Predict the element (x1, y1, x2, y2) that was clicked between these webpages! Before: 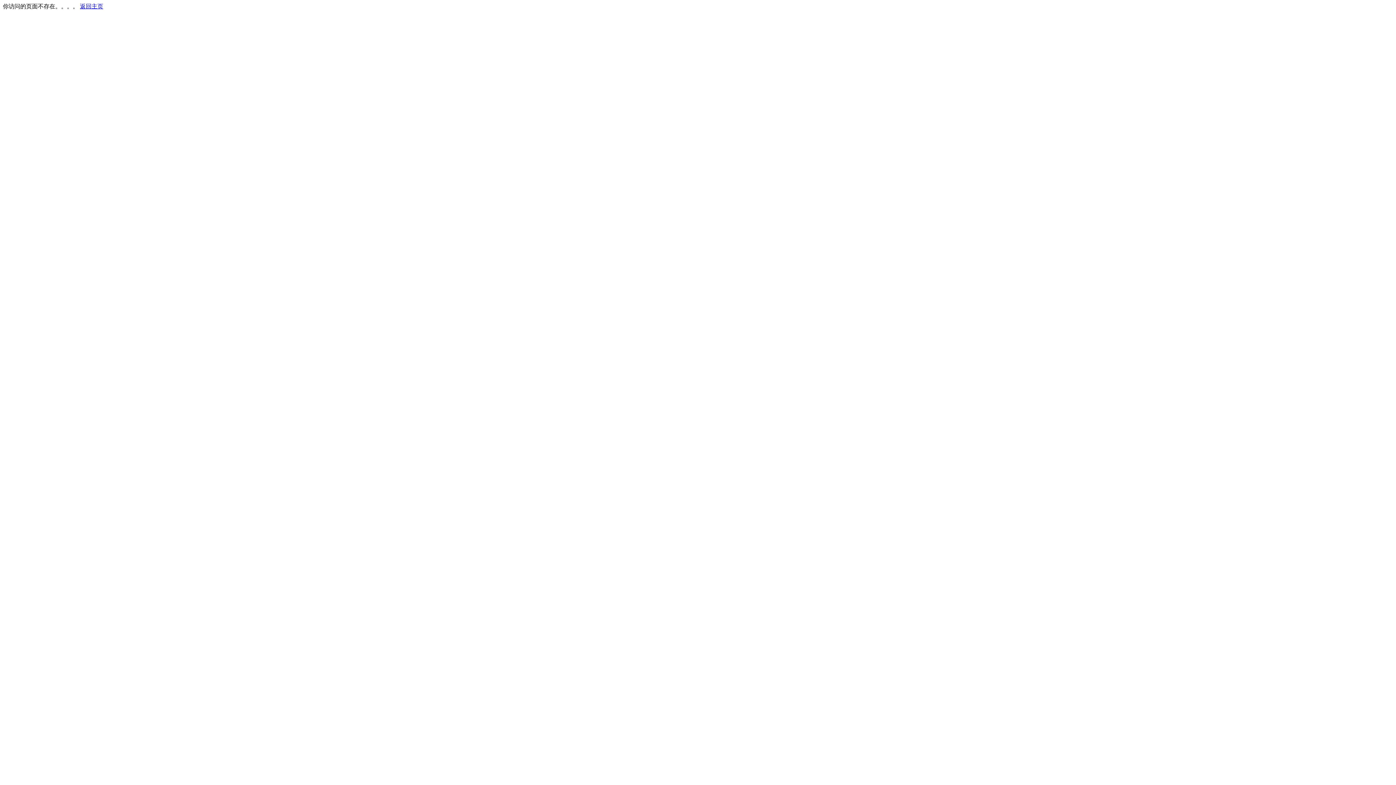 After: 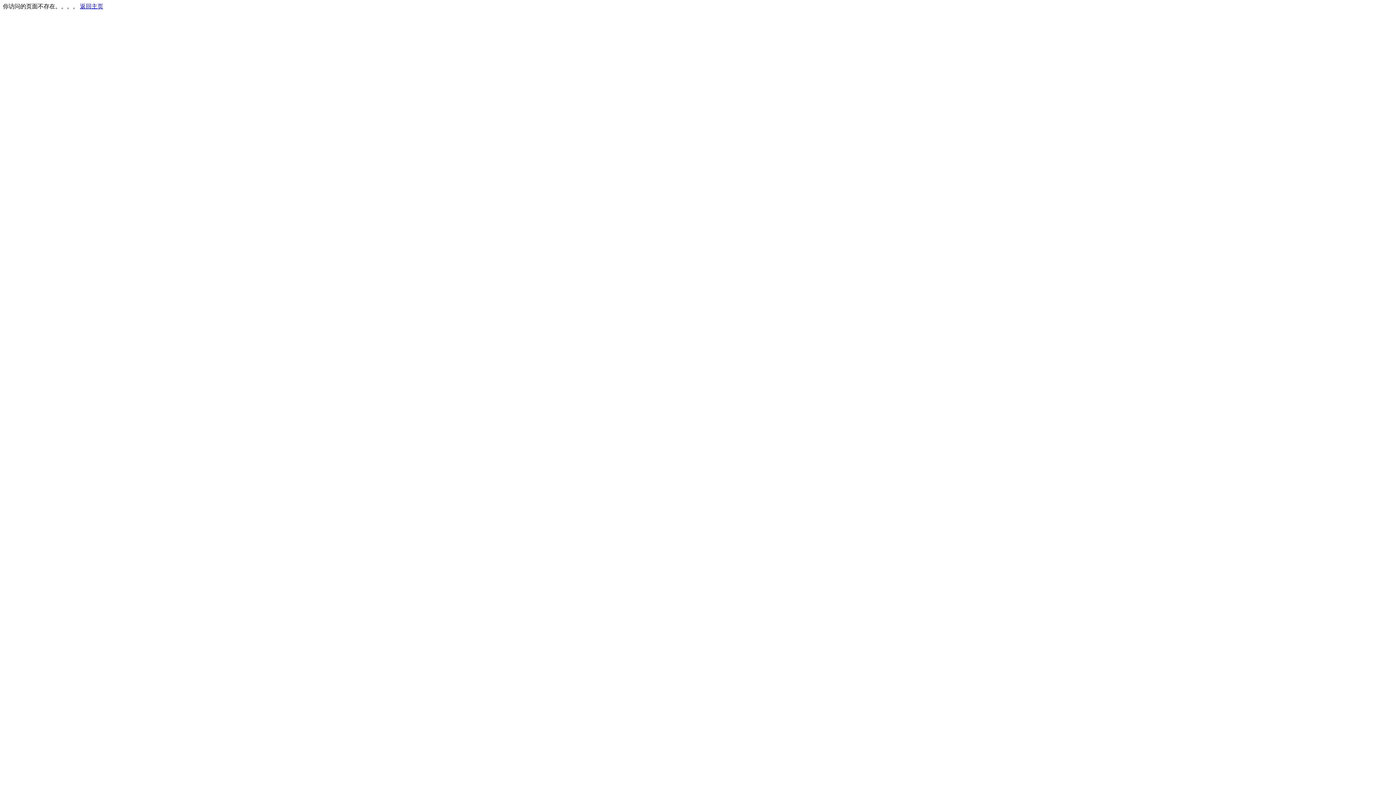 Action: bbox: (80, 3, 103, 9) label: 返回主页